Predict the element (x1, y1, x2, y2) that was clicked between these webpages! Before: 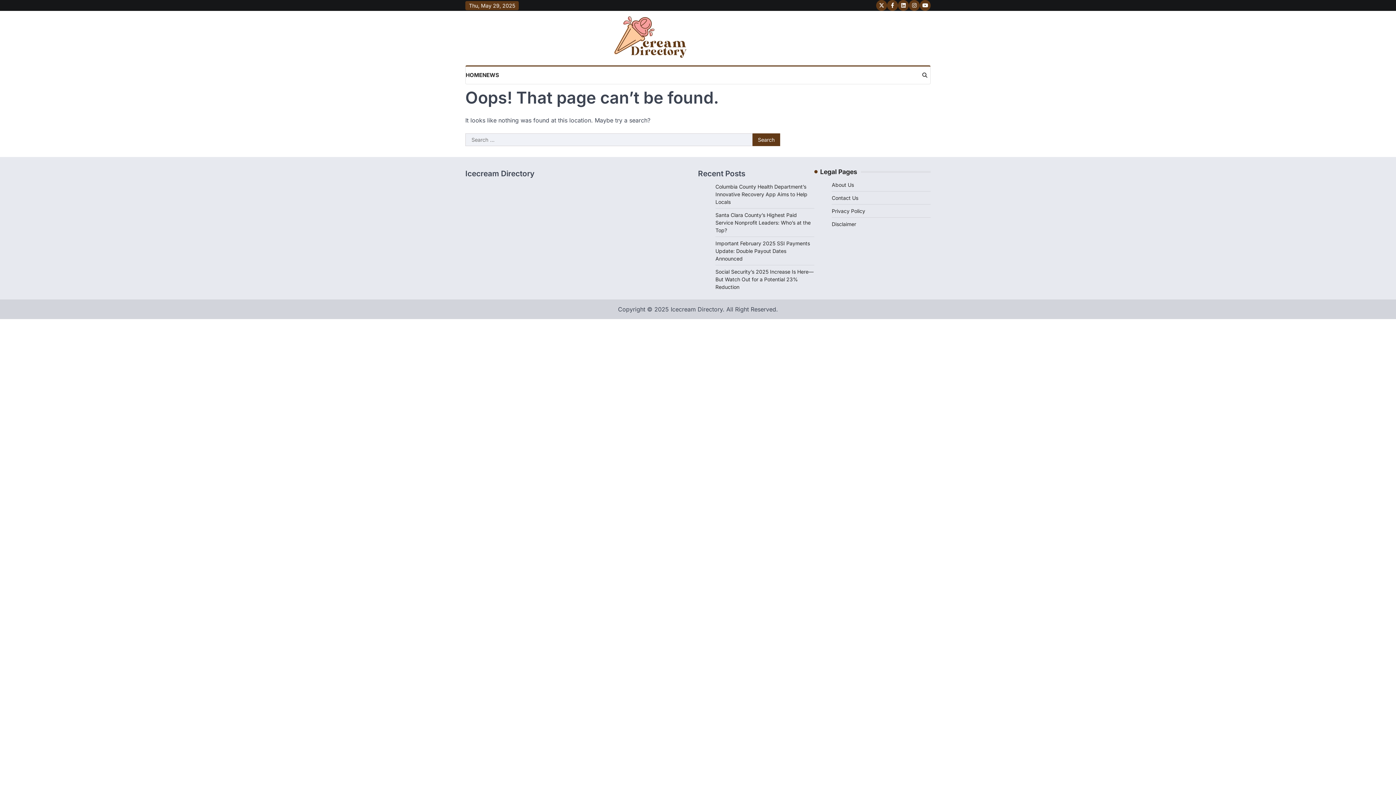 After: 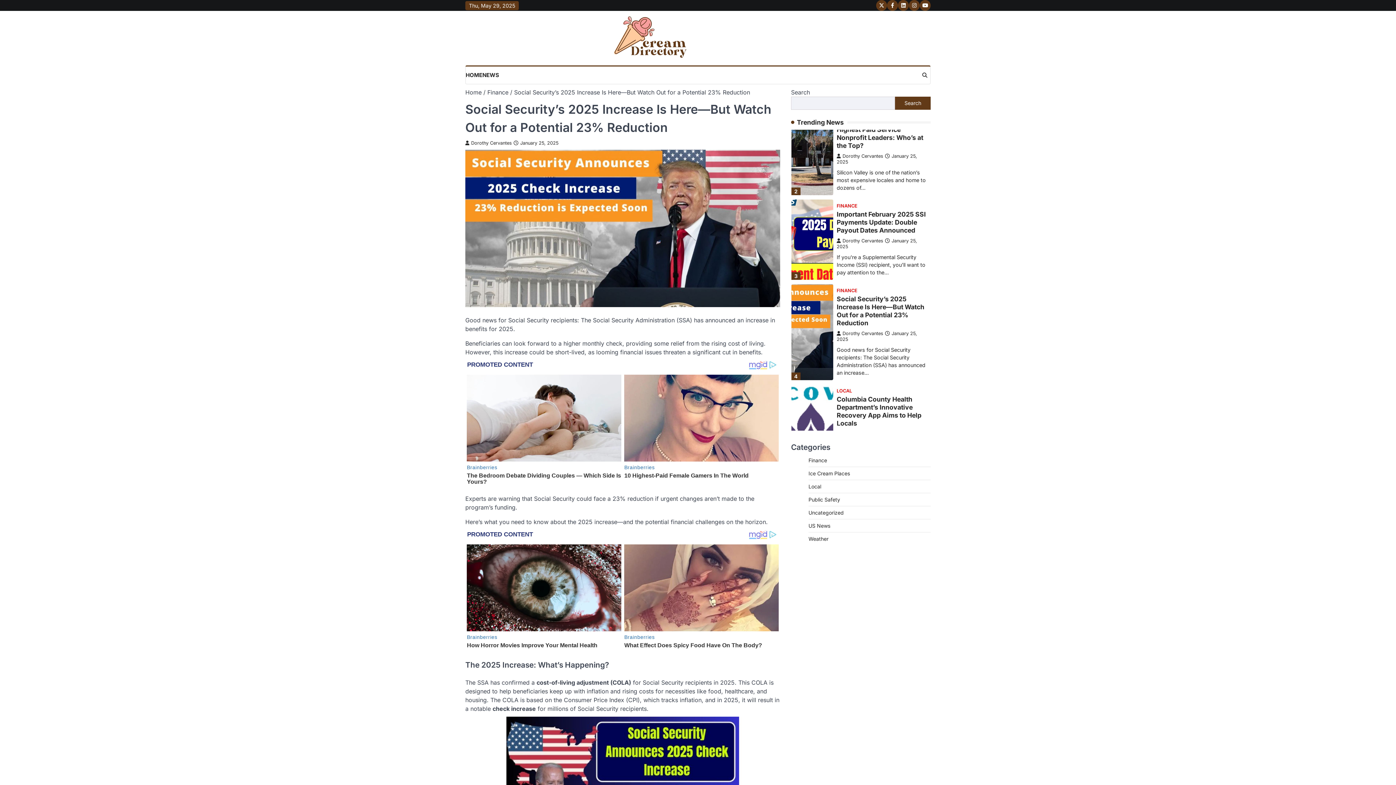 Action: bbox: (715, 268, 813, 290) label: Social Security’s 2025 Increase Is Here—But Watch Out for a Potential 23% Reduction